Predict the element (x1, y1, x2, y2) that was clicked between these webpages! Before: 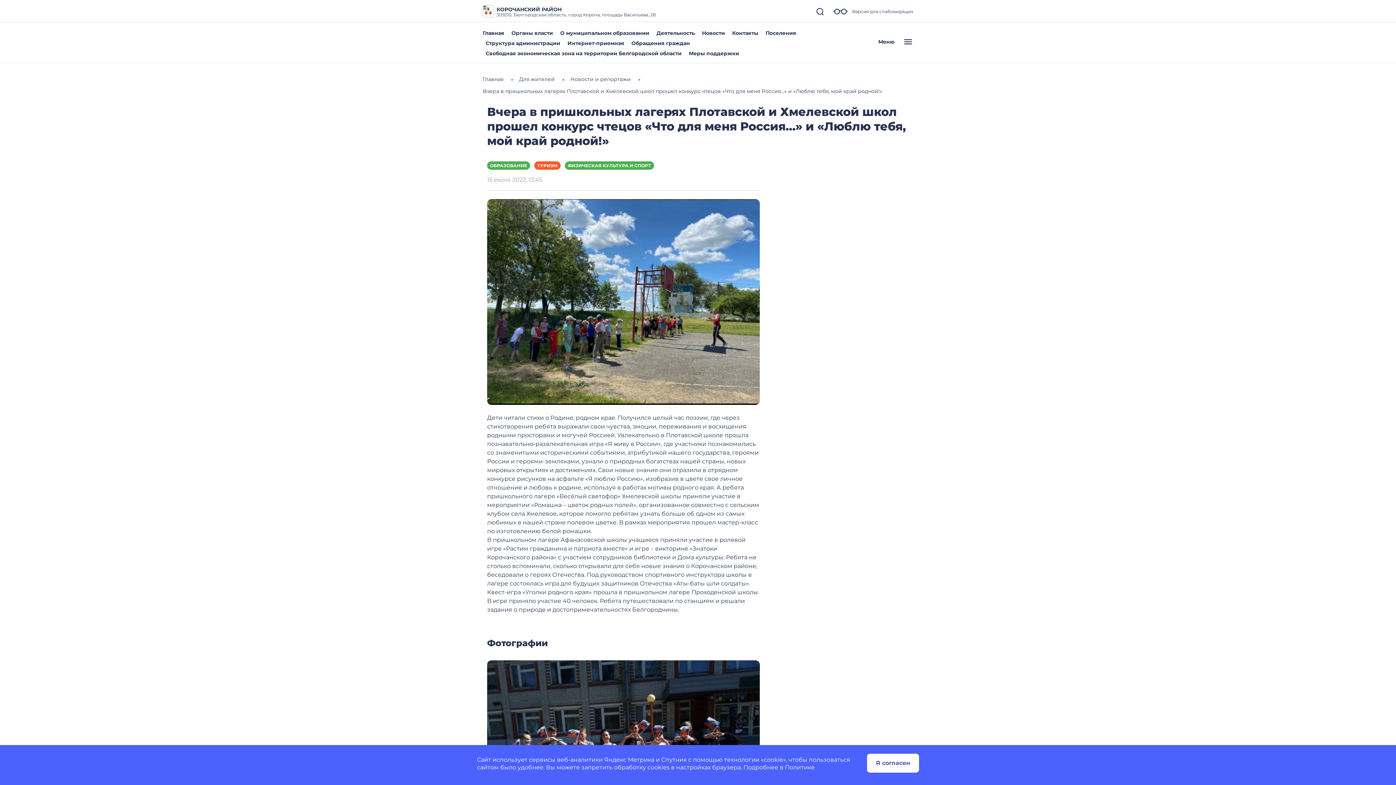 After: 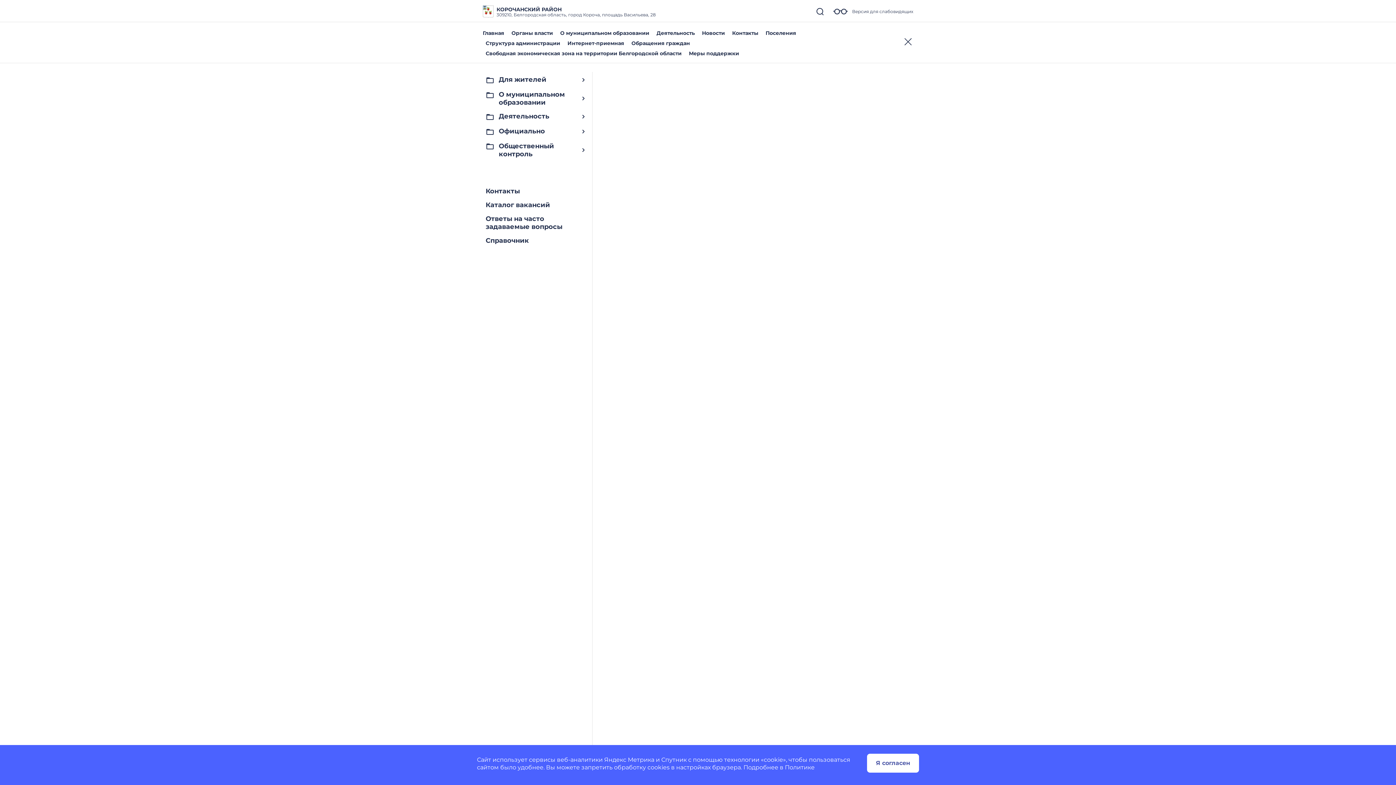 Action: label: Меню bbox: (878, 36, 913, 46)